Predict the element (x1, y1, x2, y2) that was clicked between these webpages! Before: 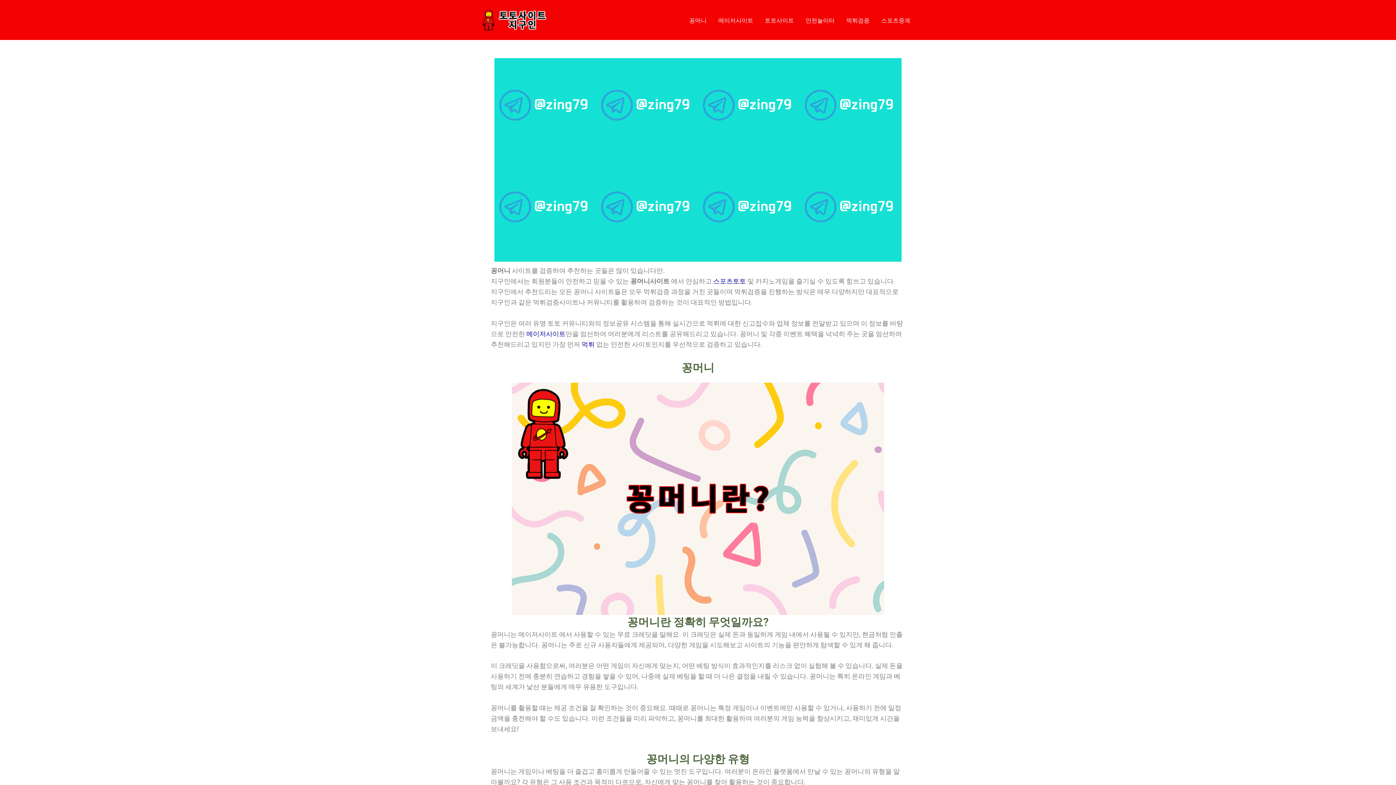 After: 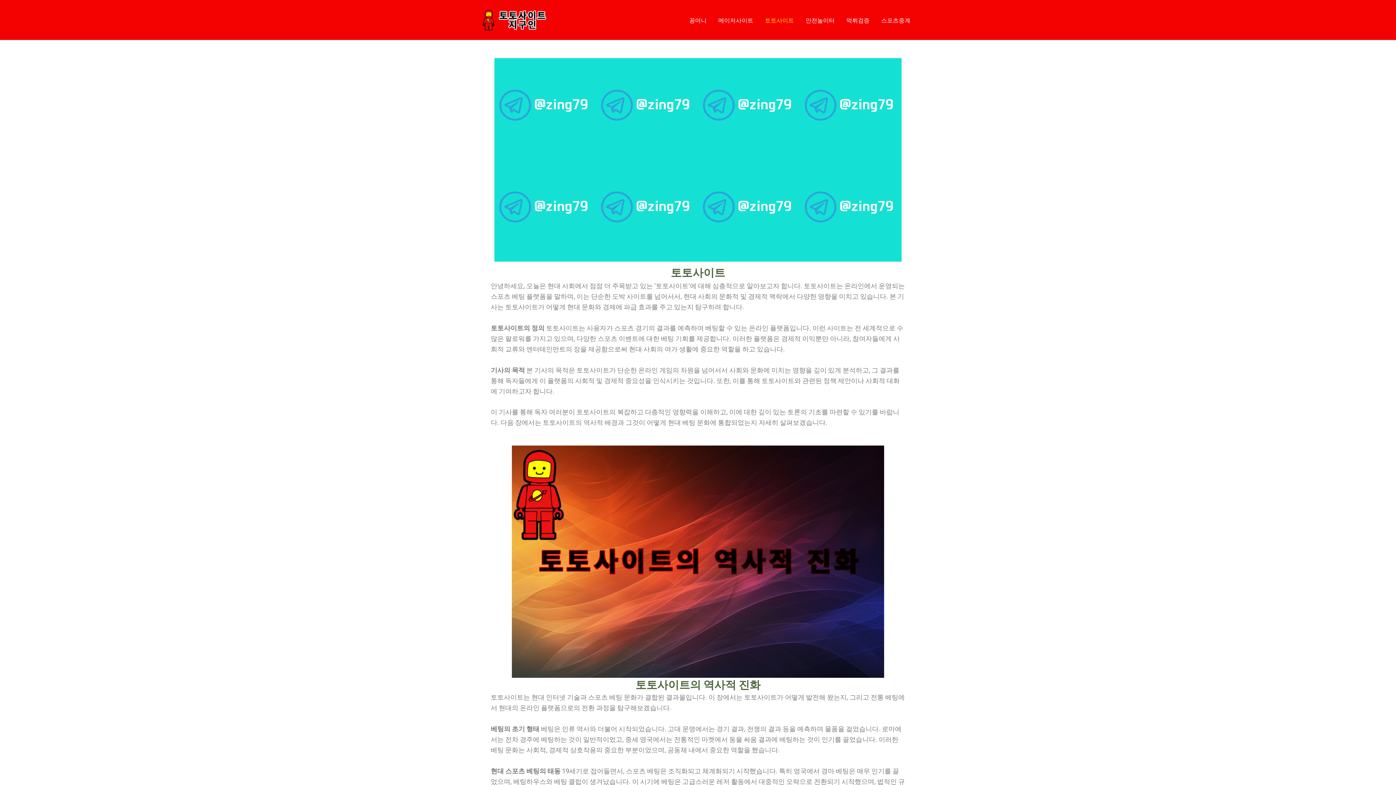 Action: bbox: (759, 15, 800, 24) label: 토토사이트